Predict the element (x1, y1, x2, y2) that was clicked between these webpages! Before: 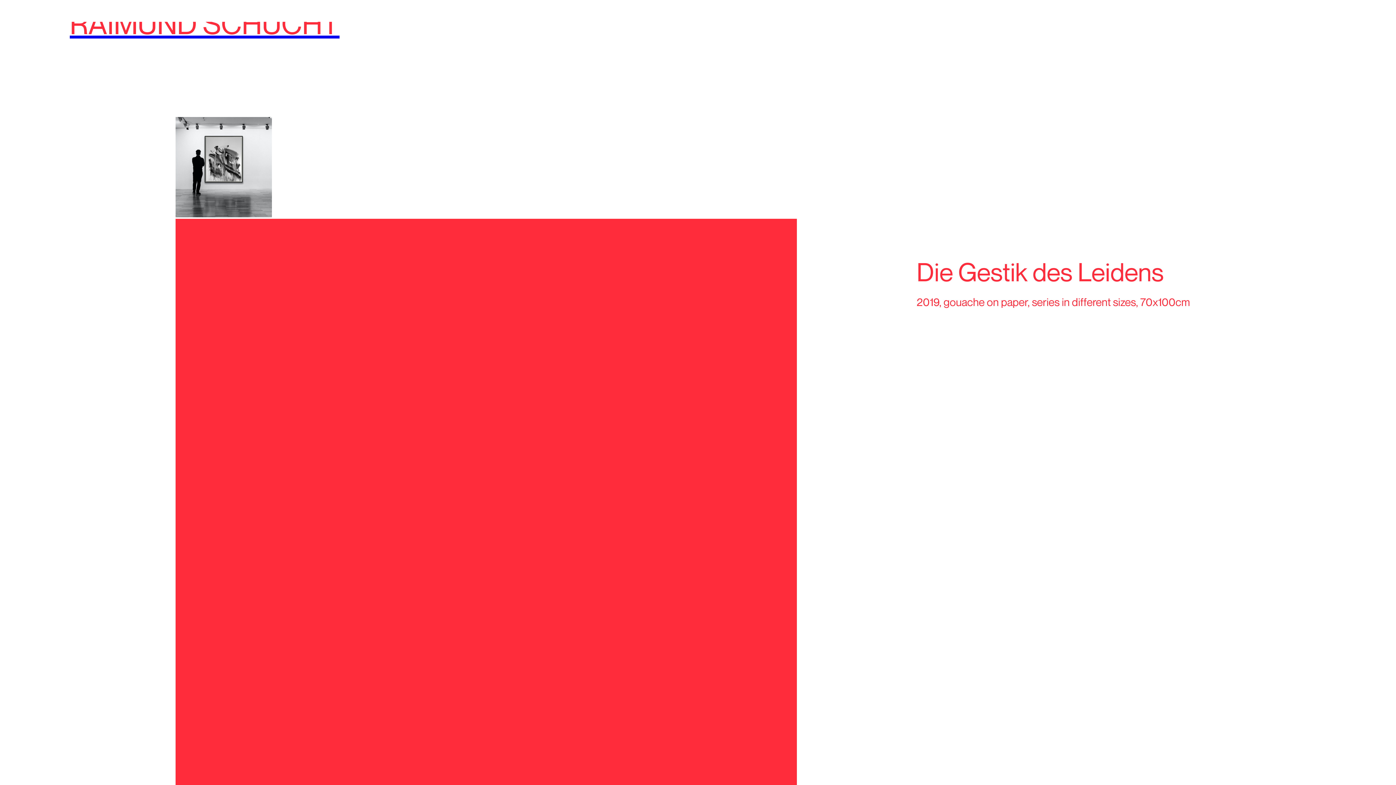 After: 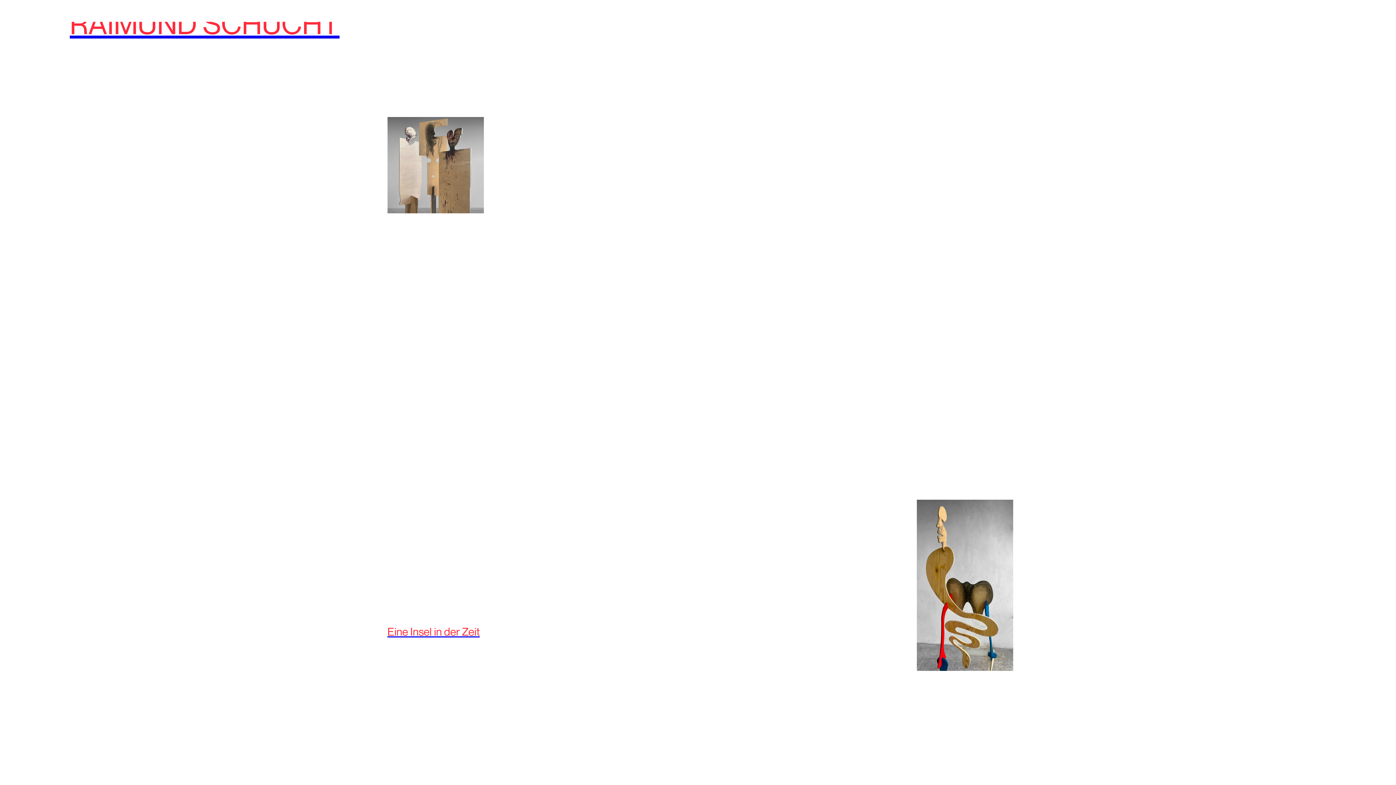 Action: bbox: (69, 5, 339, 40) label: RAIMUND SCHUCHT